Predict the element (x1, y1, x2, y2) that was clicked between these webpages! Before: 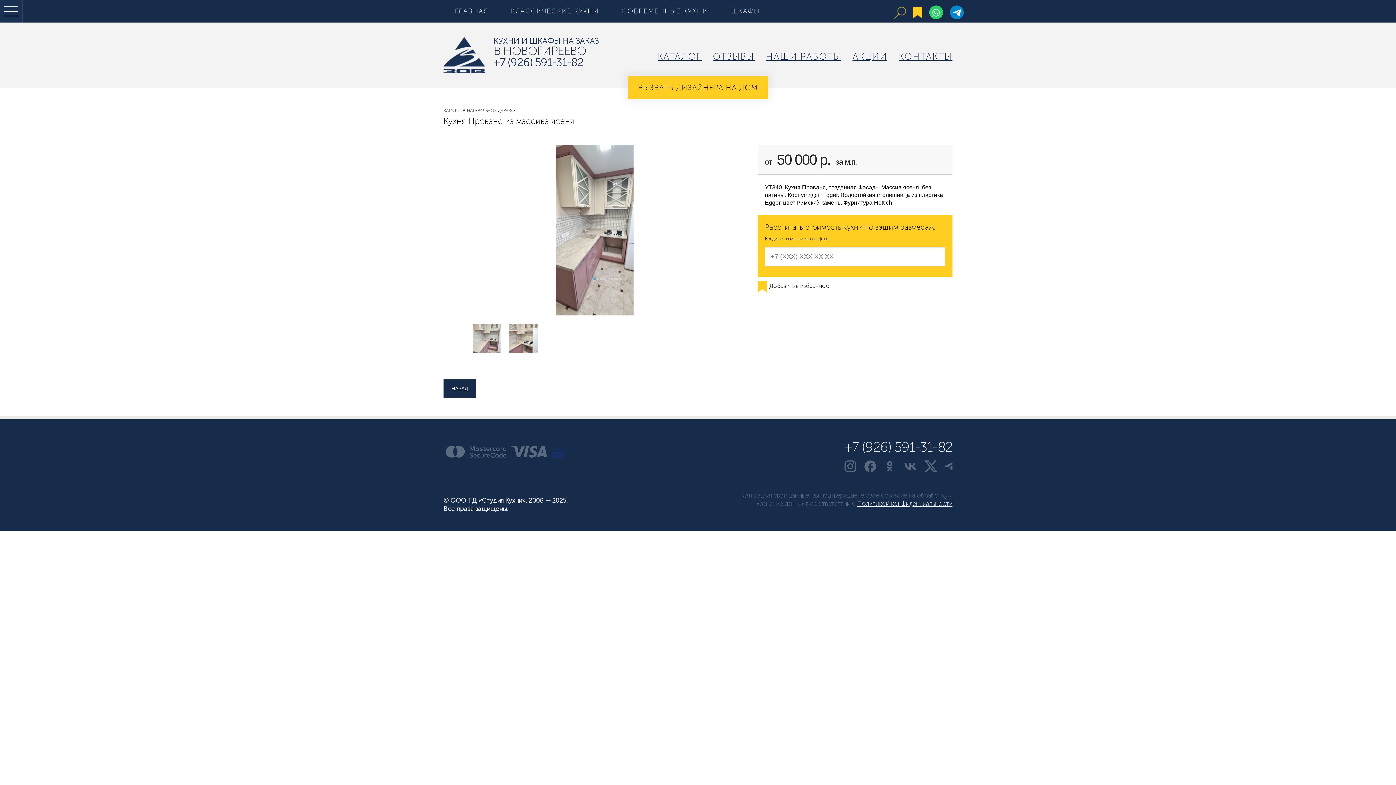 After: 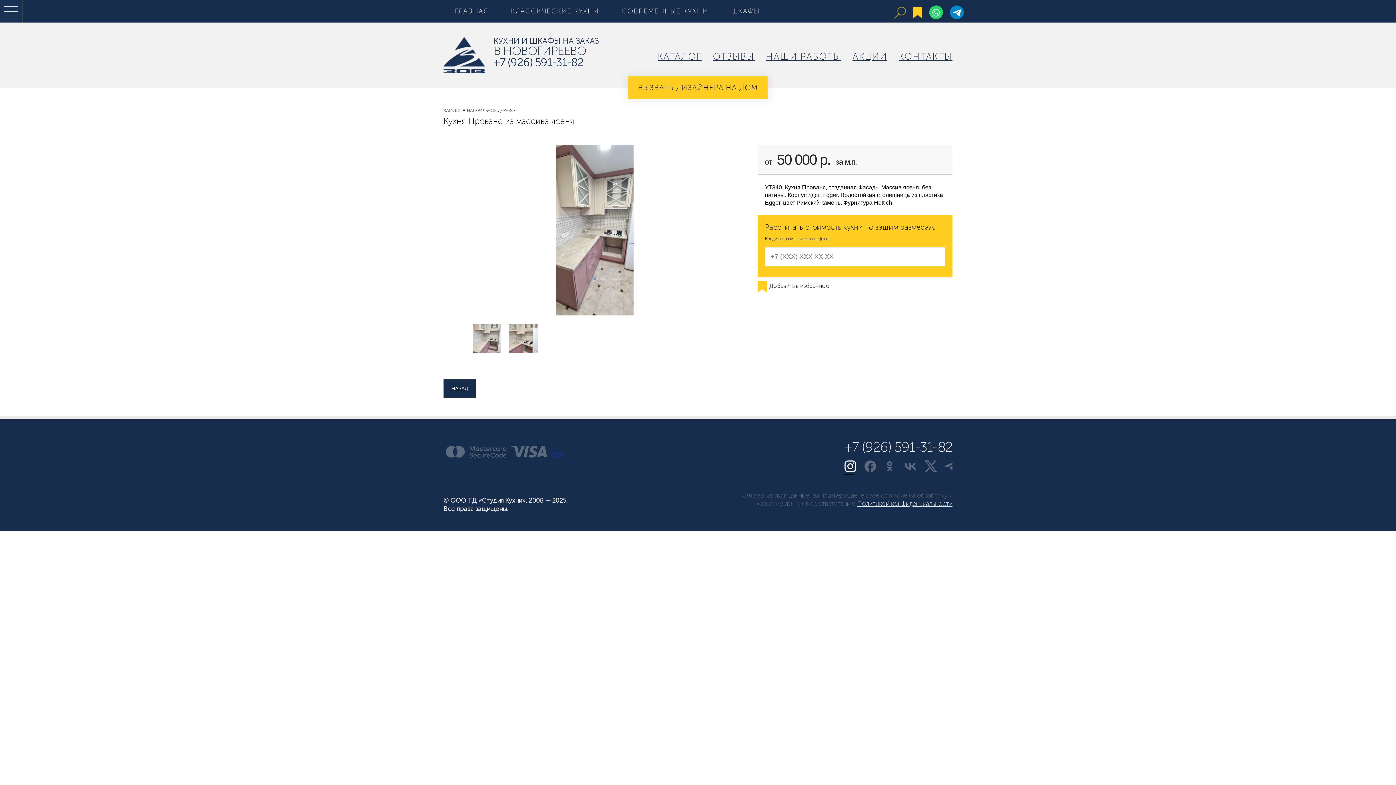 Action: bbox: (844, 460, 854, 472)